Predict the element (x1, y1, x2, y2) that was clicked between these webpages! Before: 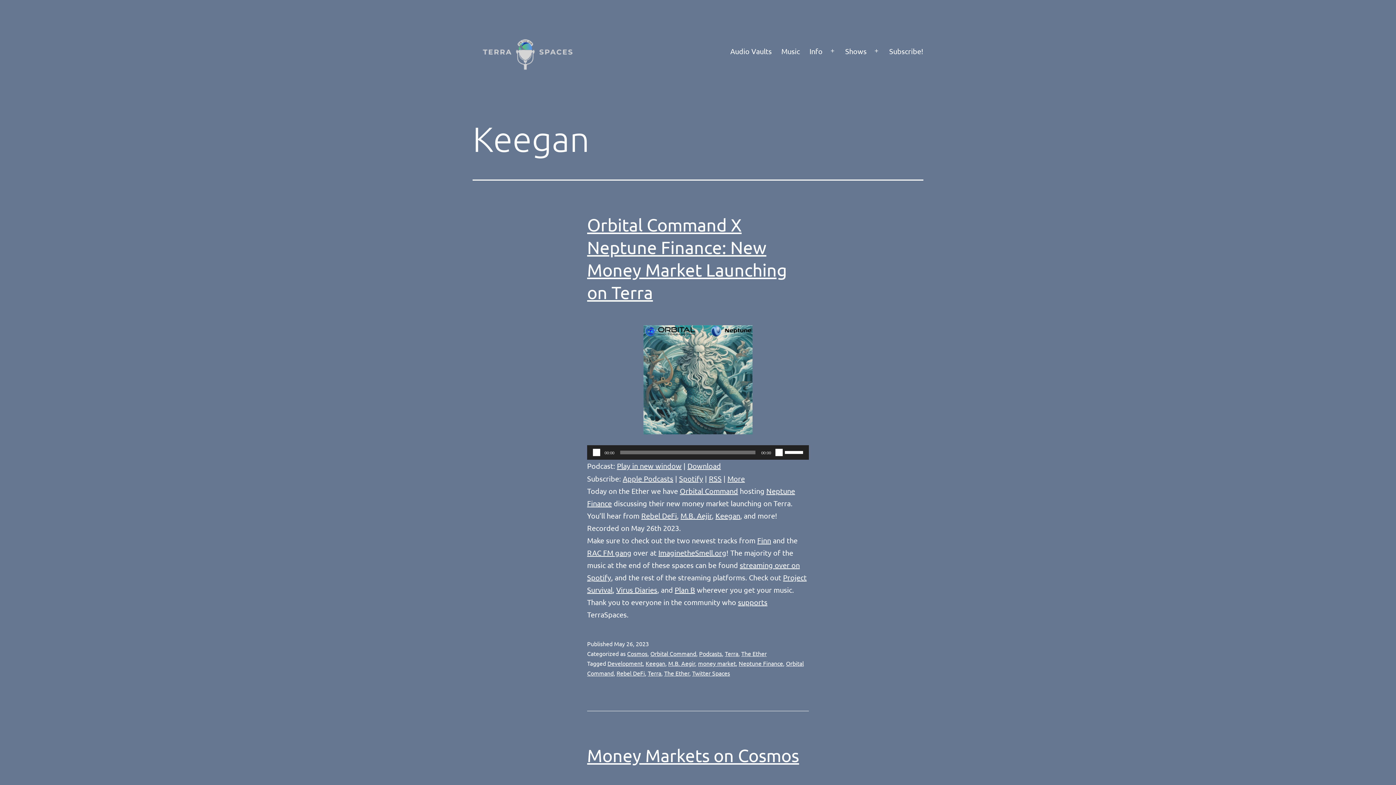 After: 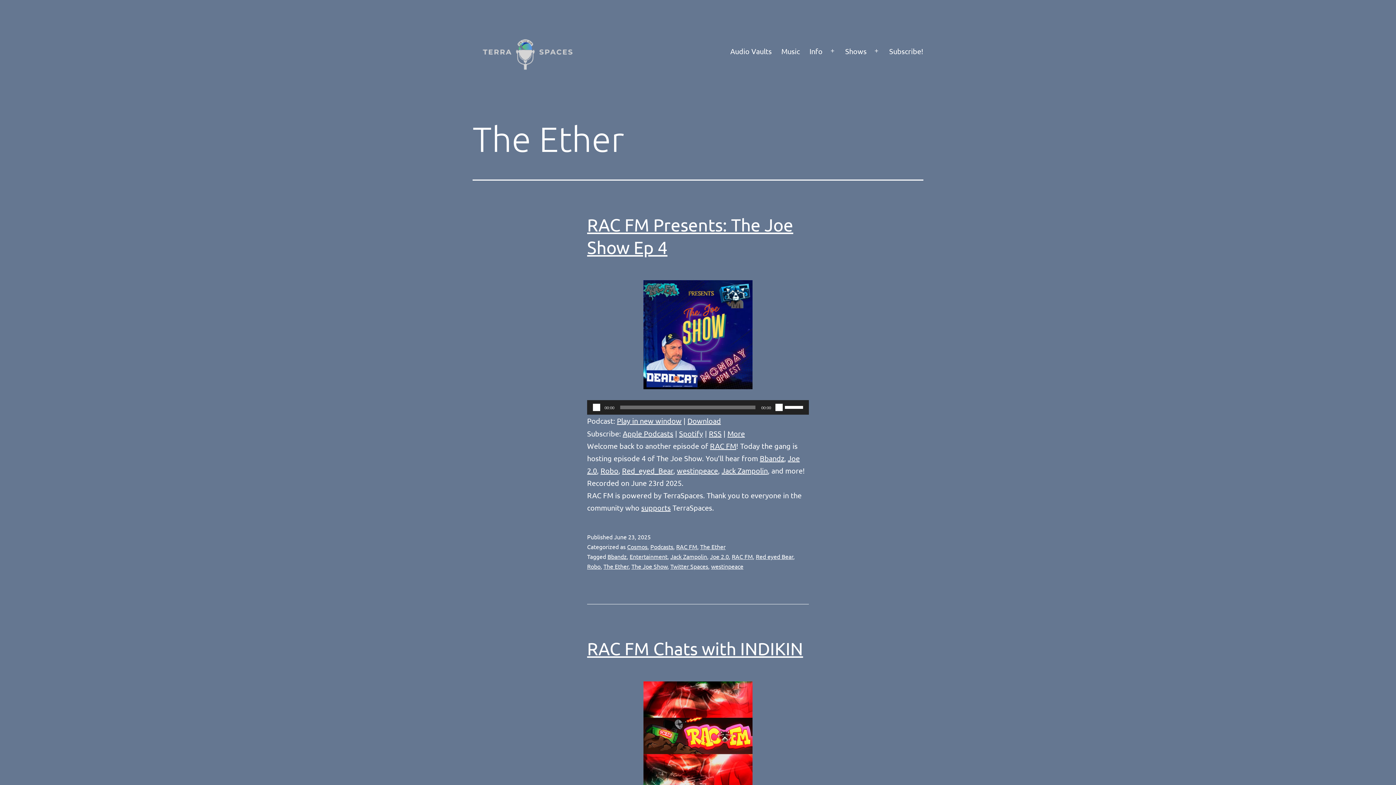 Action: bbox: (741, 650, 766, 657) label: The Ether